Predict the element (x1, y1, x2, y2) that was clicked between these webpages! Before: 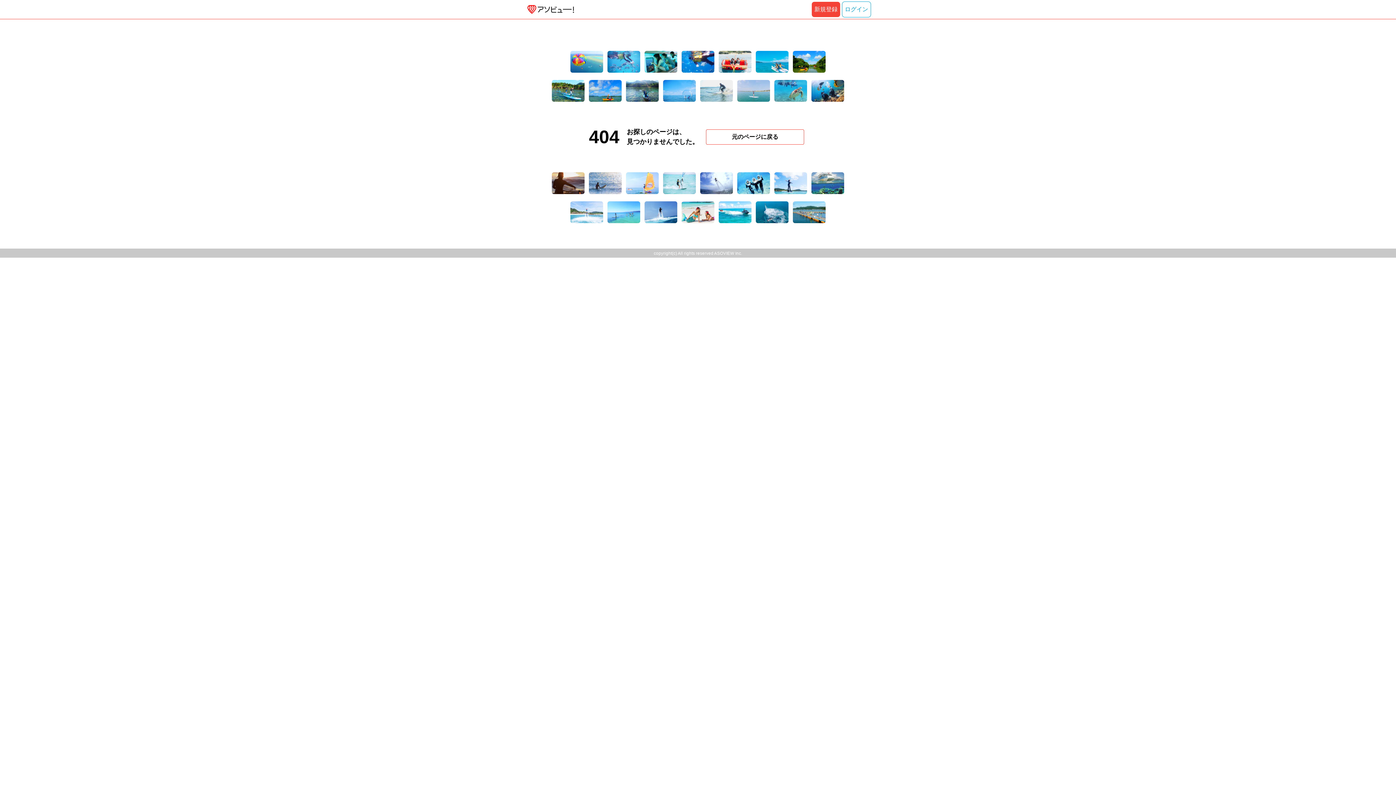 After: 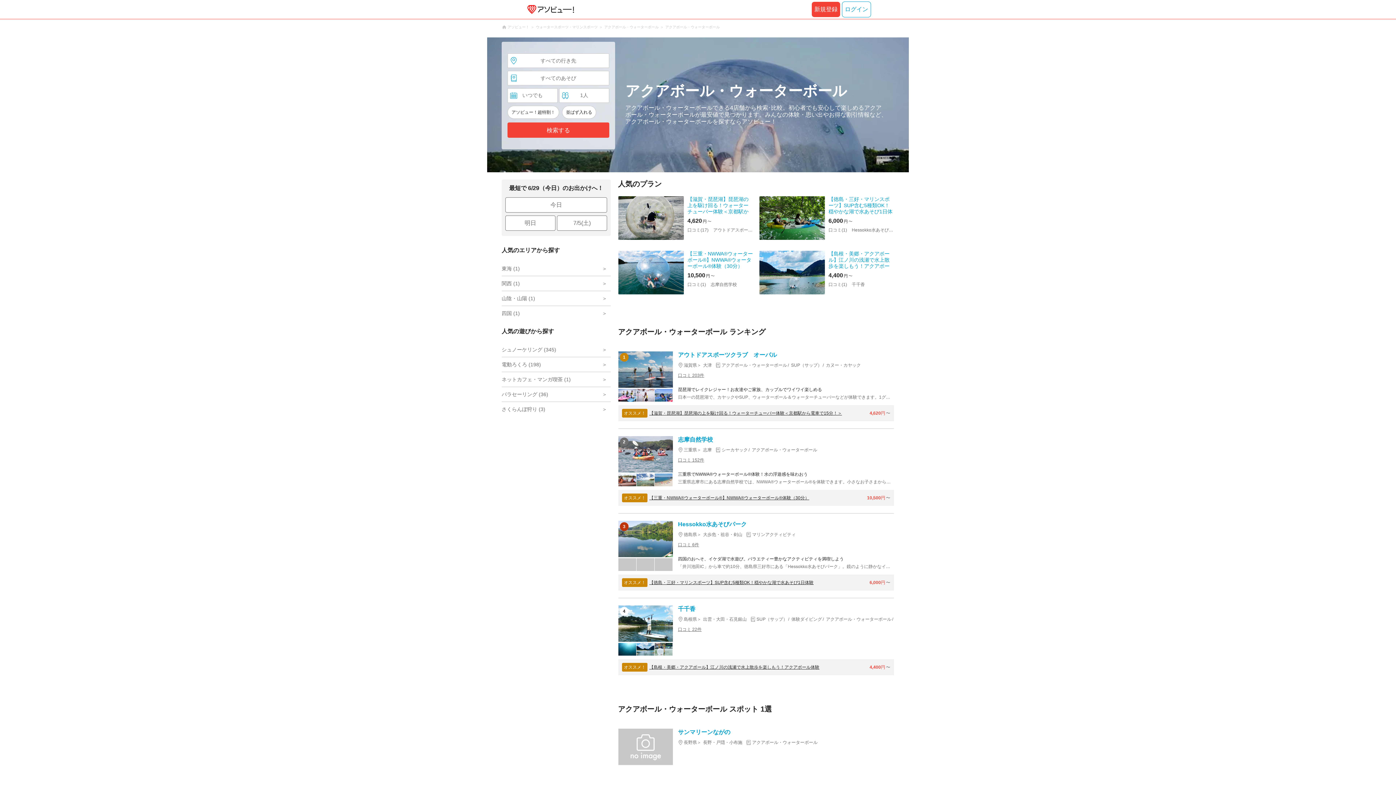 Action: bbox: (663, 79, 696, 101)